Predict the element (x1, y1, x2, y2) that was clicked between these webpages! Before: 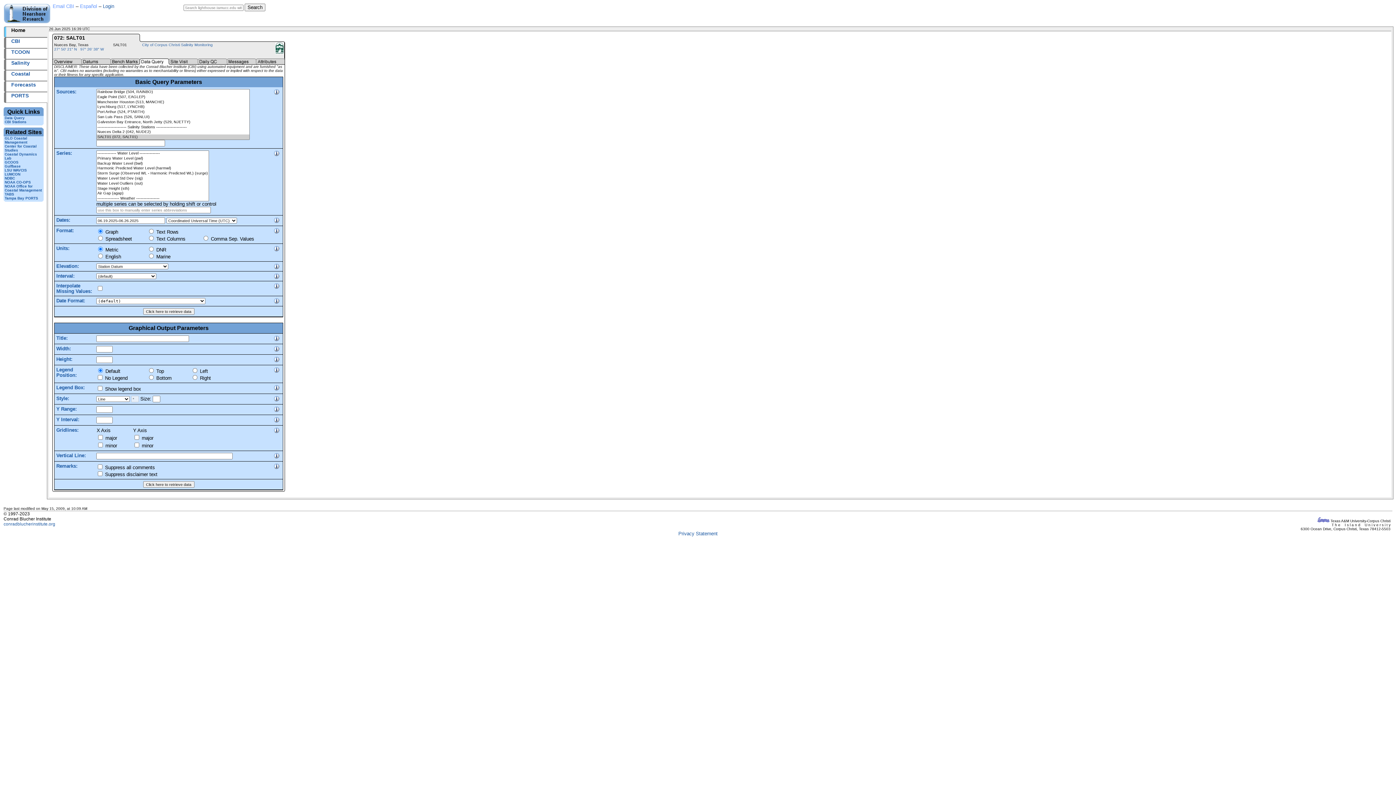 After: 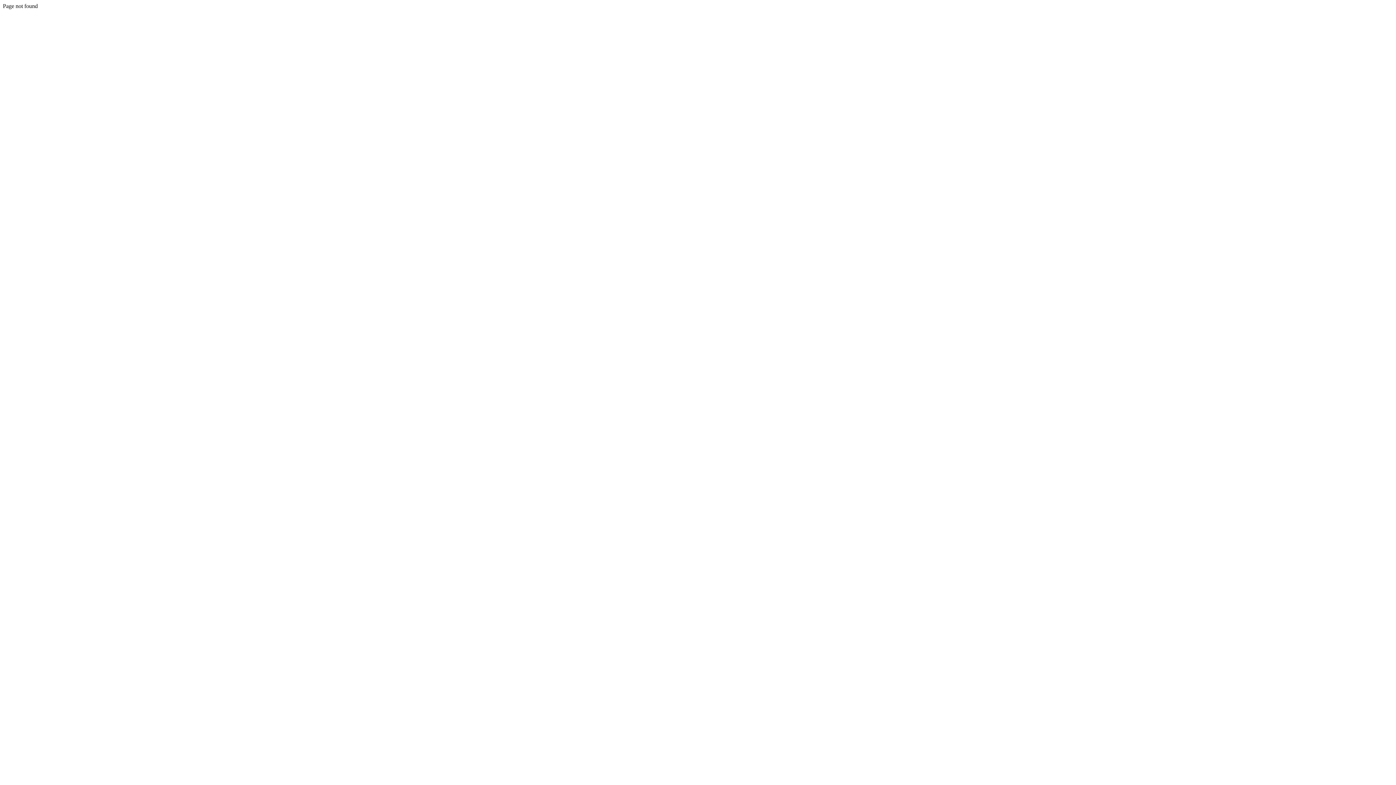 Action: bbox: (273, 228, 279, 233)